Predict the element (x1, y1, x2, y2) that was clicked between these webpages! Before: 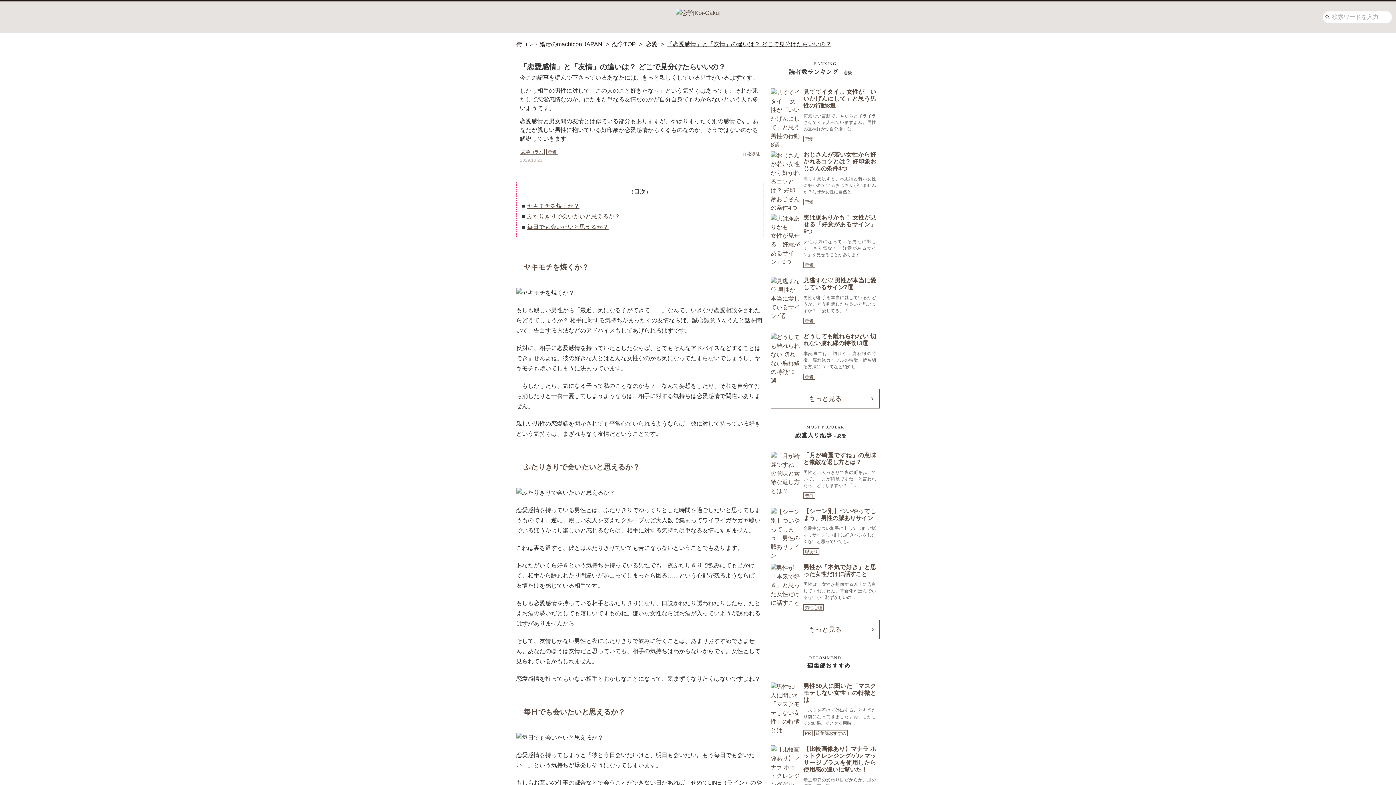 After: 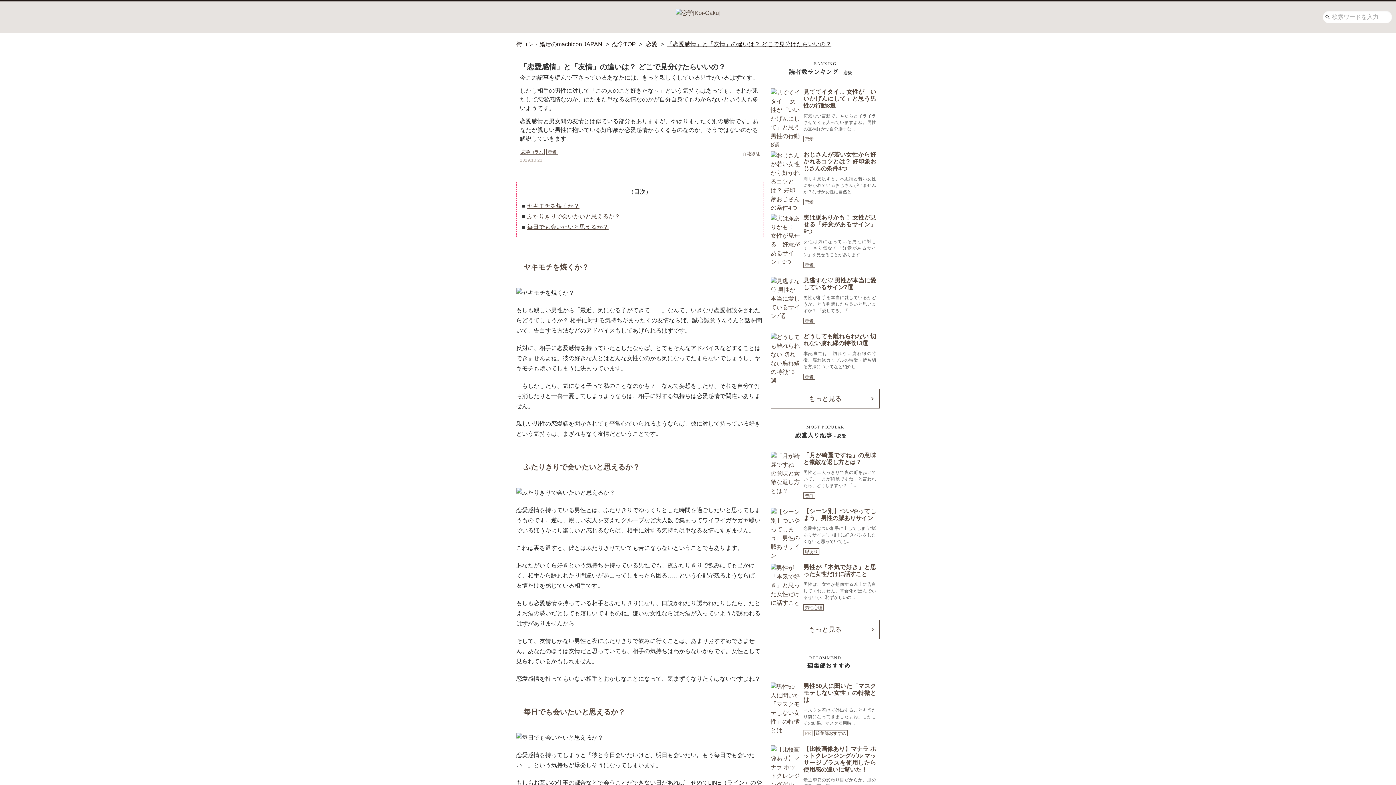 Action: label: PR bbox: (803, 730, 812, 736)